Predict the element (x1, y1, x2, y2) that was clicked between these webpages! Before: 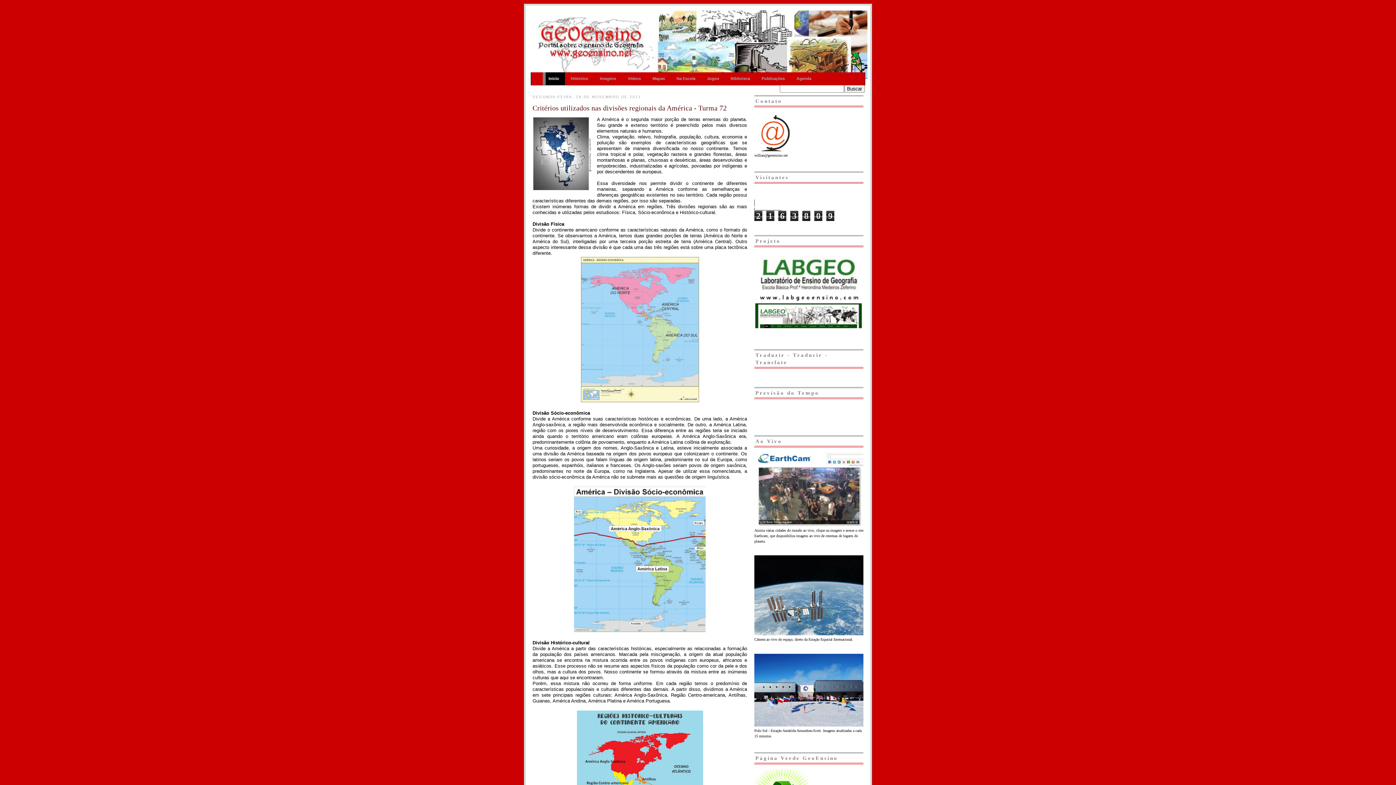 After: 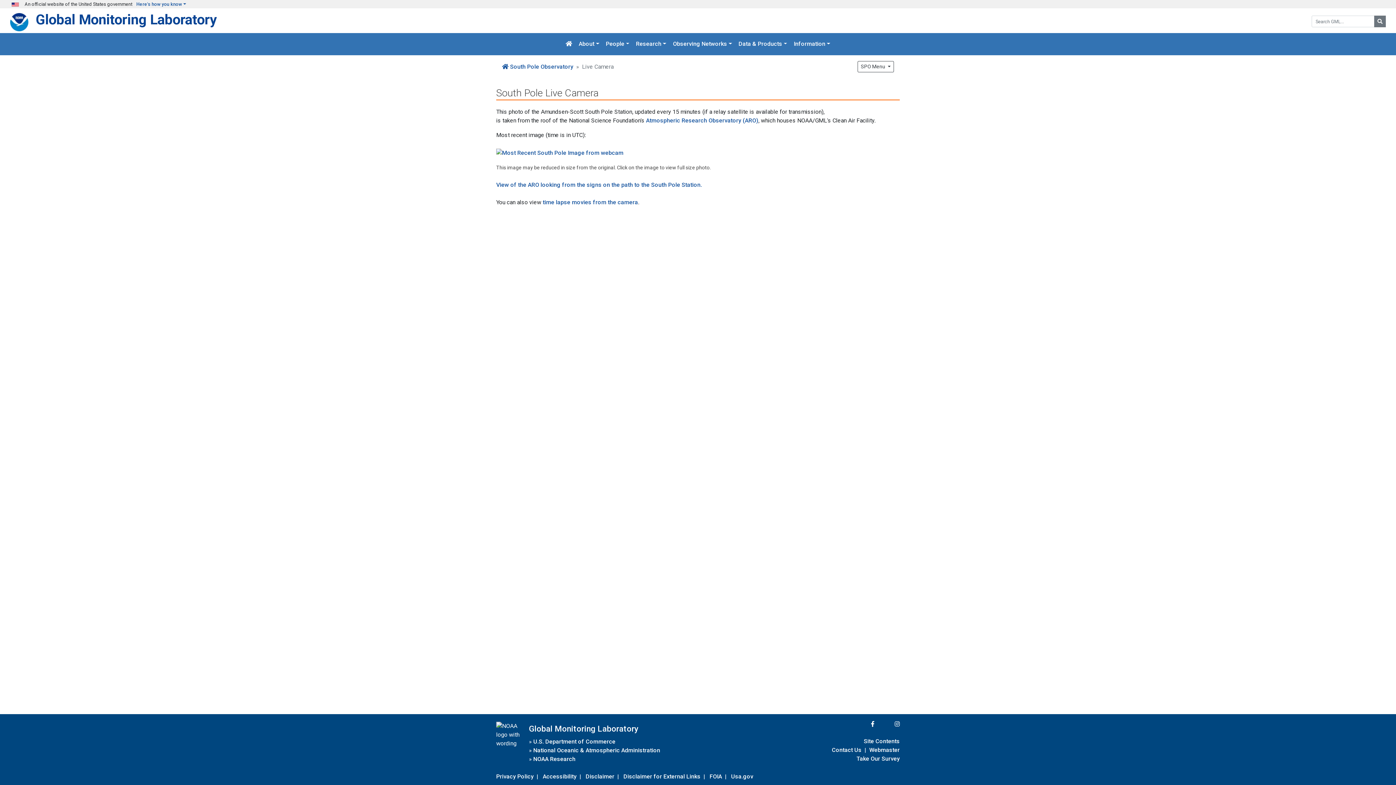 Action: bbox: (754, 723, 863, 727)